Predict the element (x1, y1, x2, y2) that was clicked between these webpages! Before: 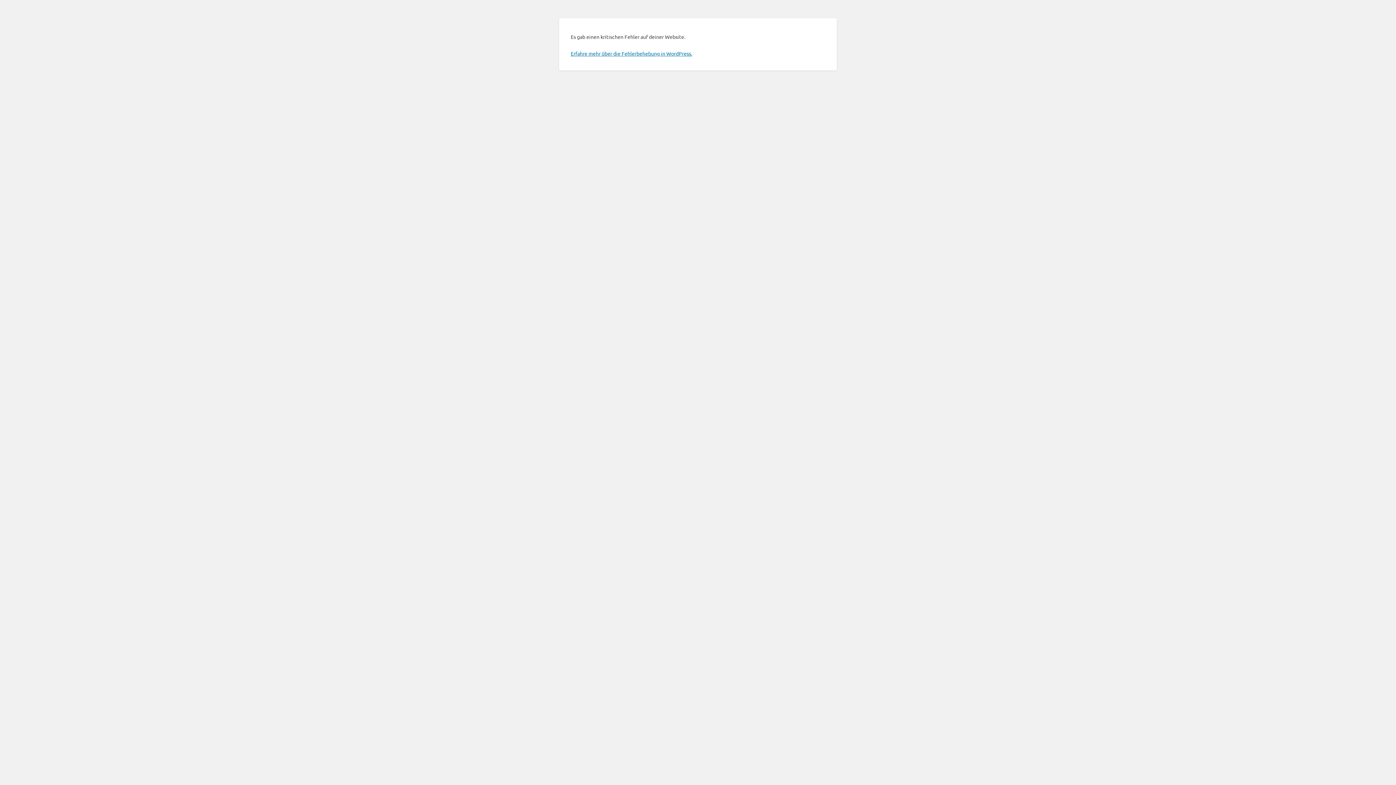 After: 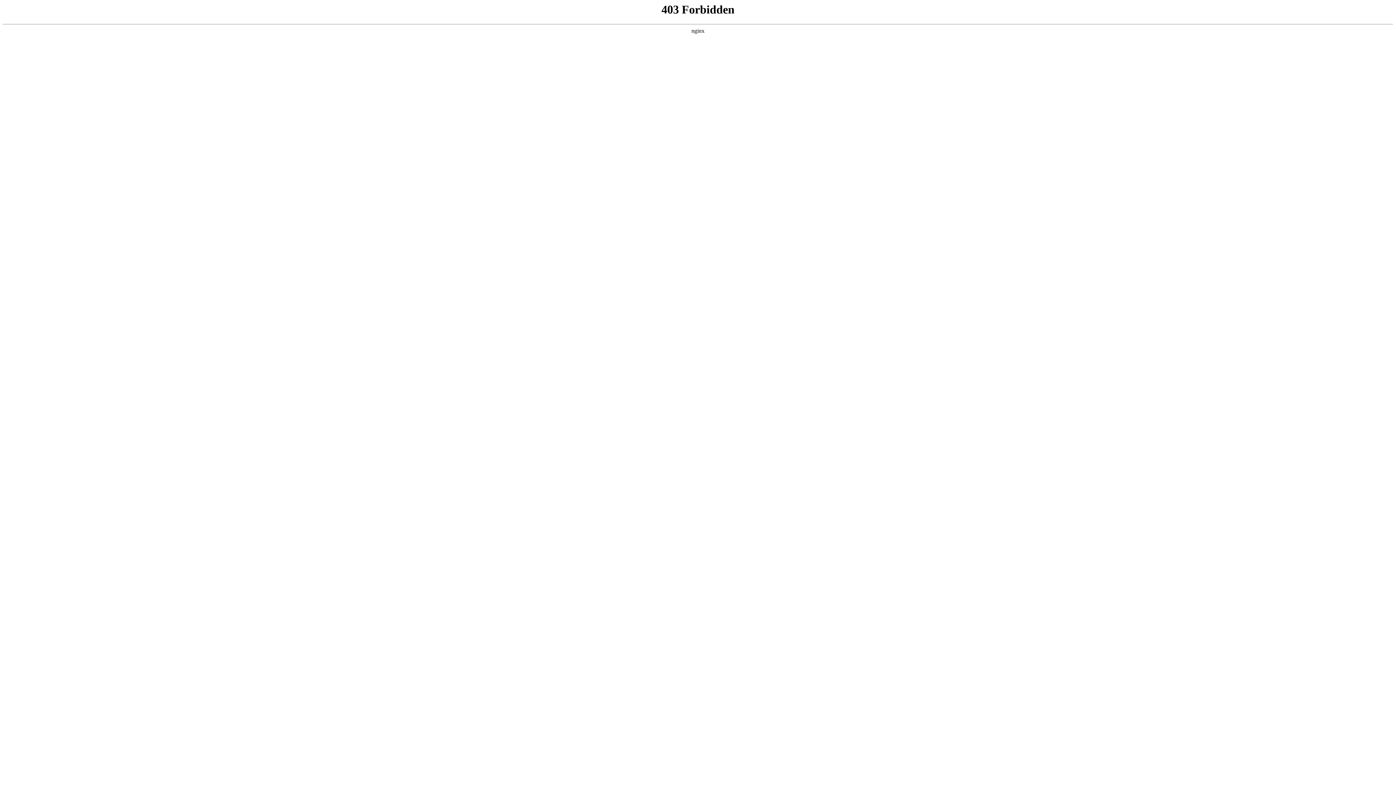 Action: label: Erfahre mehr über die Fehlerbehebung in WordPress. bbox: (570, 50, 692, 56)